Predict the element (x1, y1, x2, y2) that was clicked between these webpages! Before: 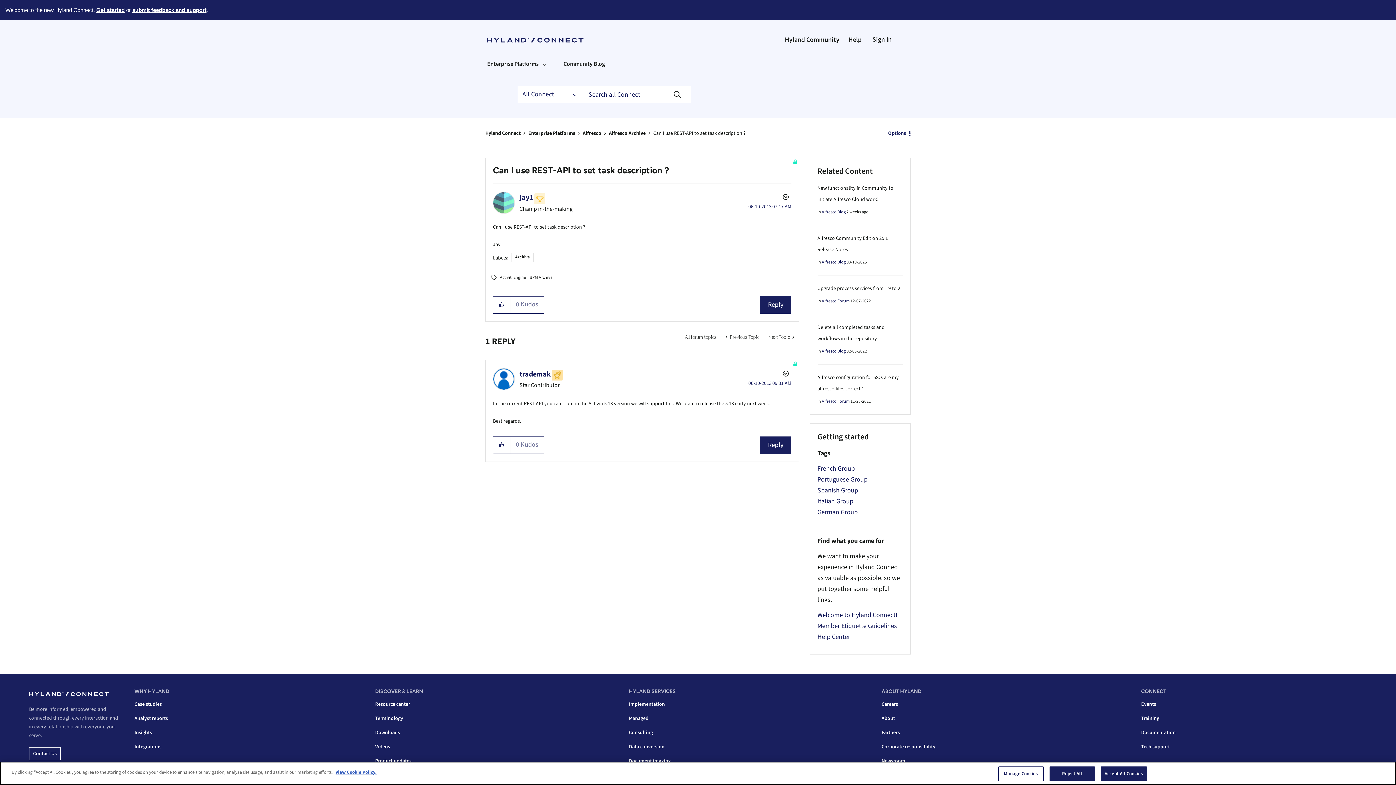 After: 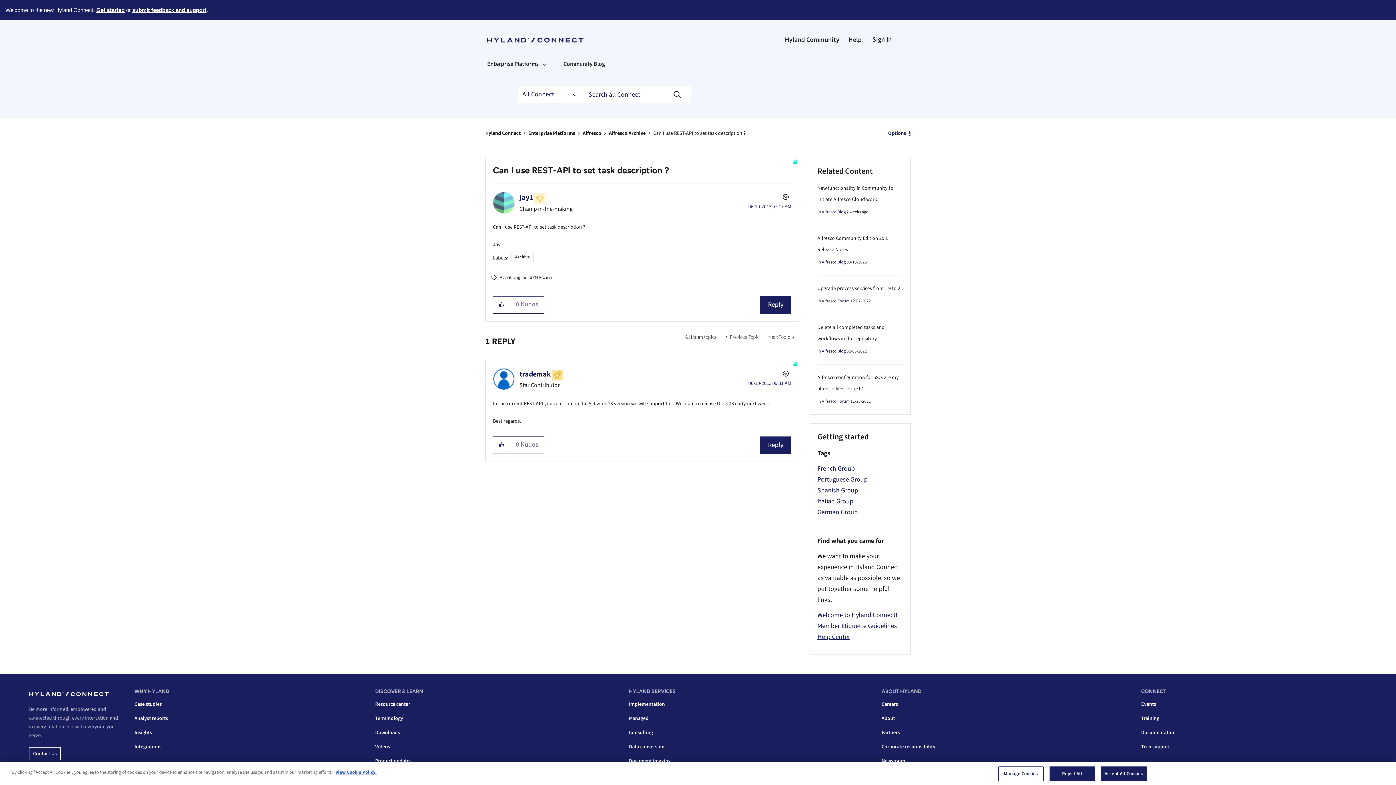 Action: bbox: (817, 632, 850, 641) label: Help Center